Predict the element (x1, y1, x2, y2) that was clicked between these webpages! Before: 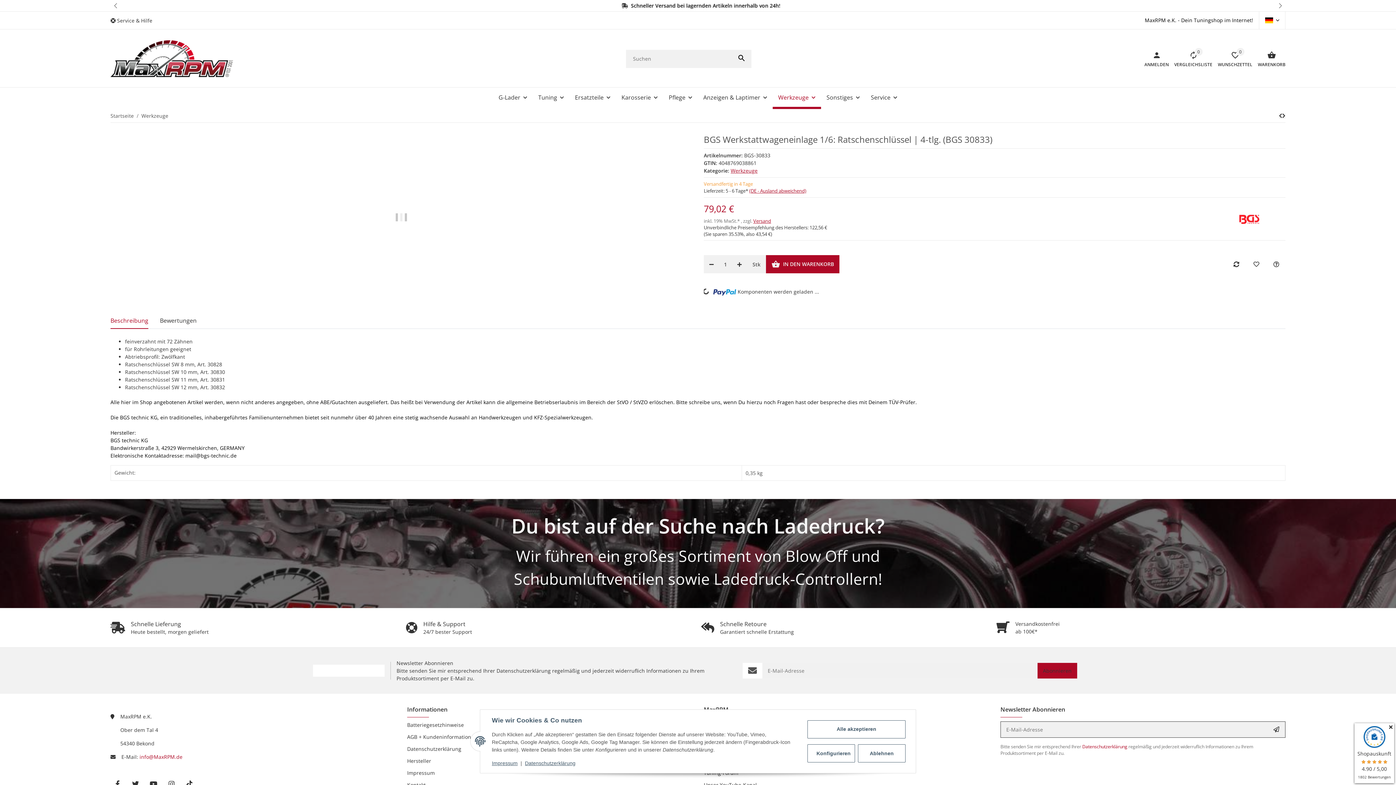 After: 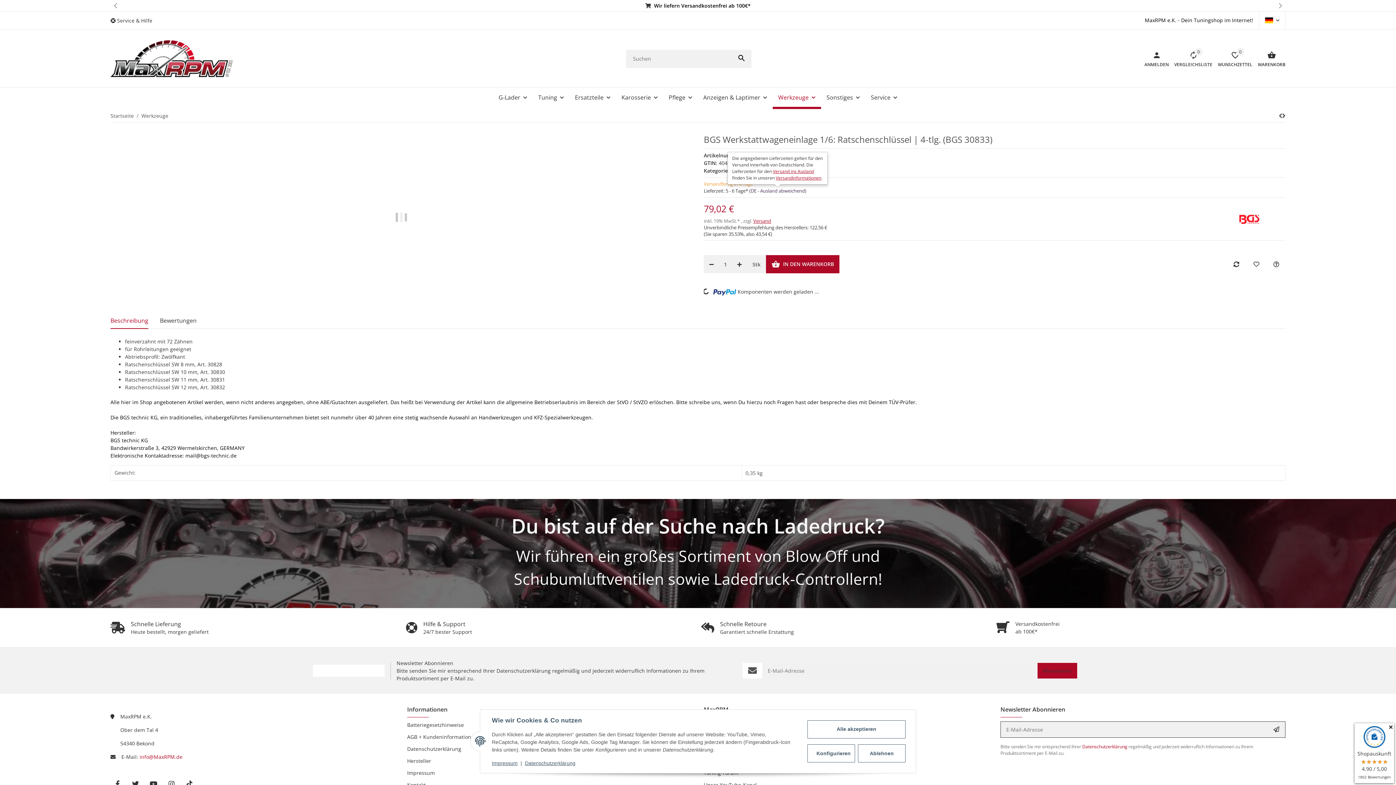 Action: label: (DE - Ausland abweichend) bbox: (749, 187, 806, 194)